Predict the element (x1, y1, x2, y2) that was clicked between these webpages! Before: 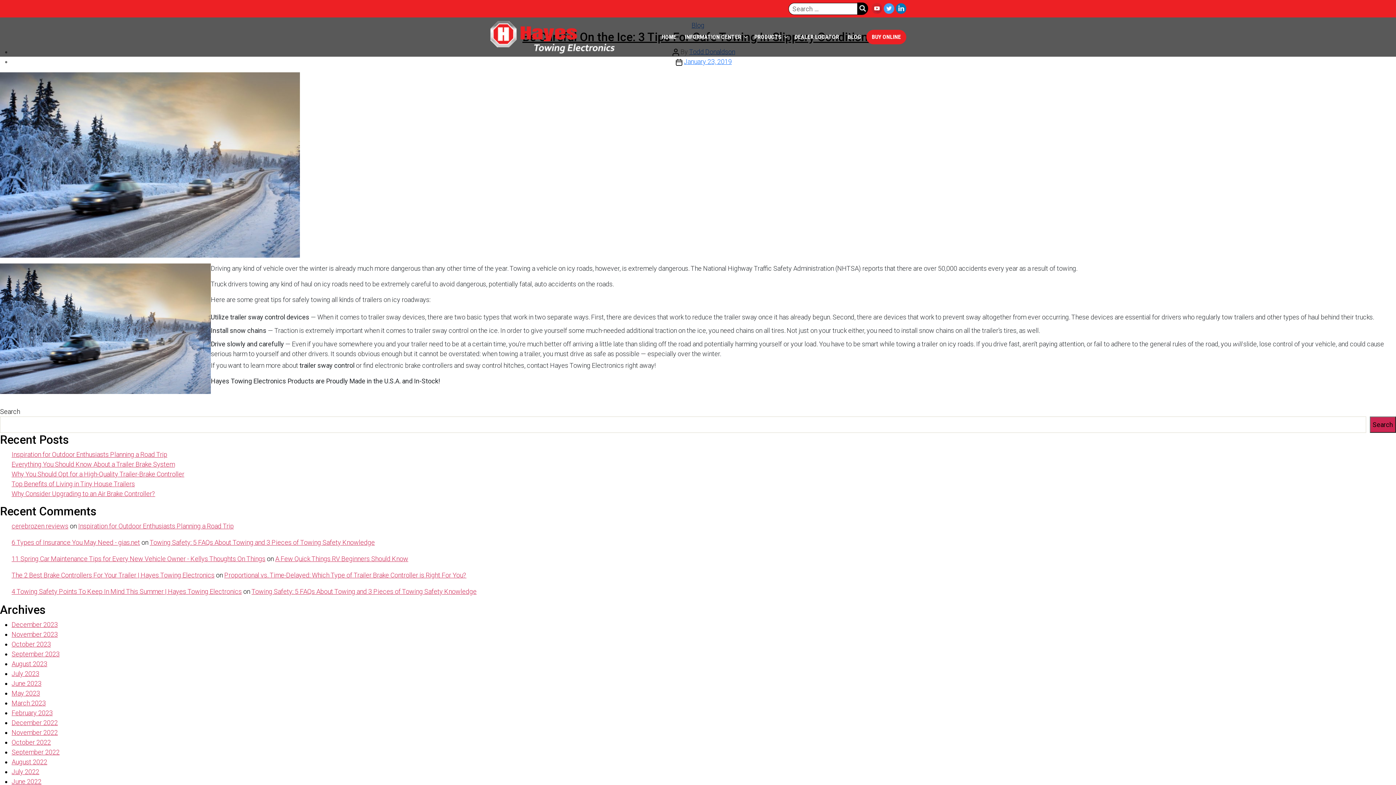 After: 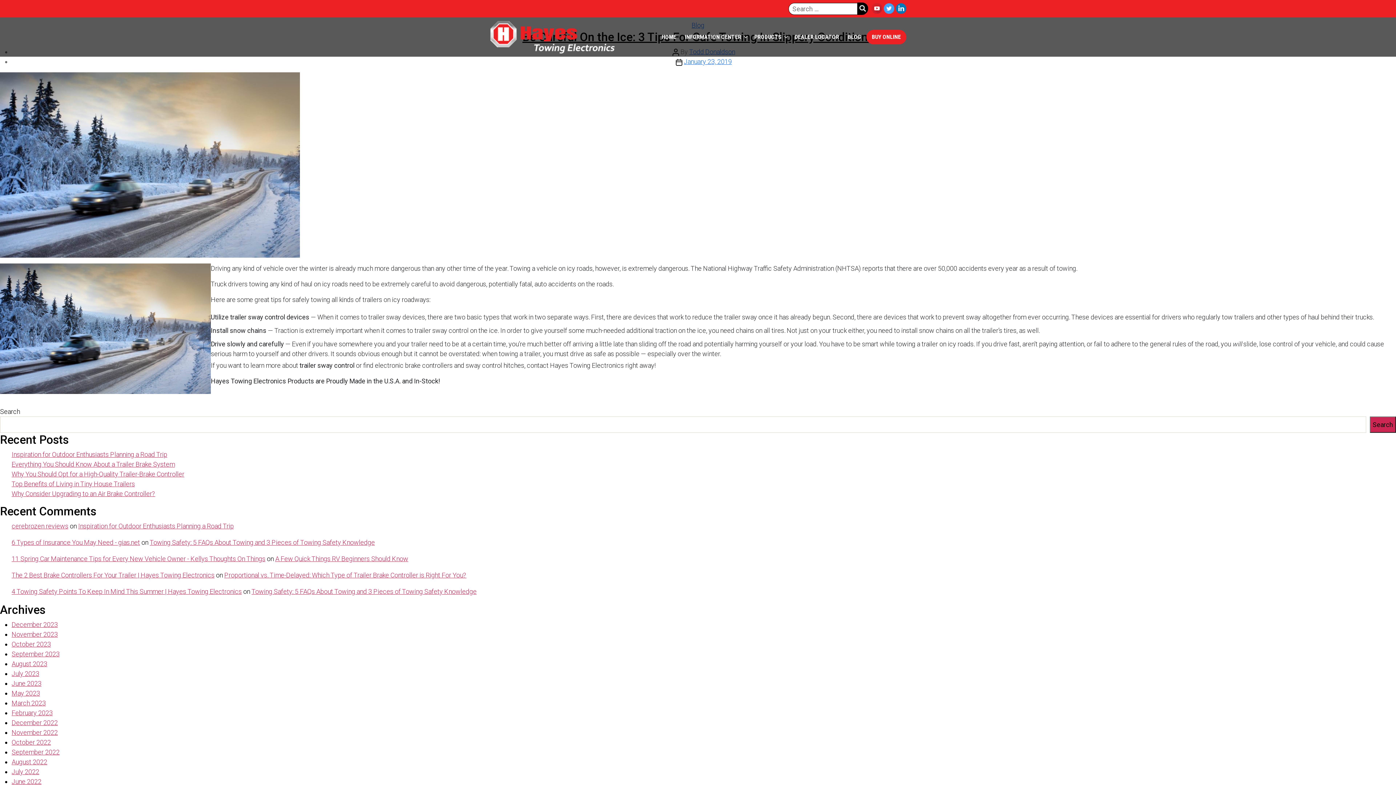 Action: bbox: (896, 4, 906, 11)